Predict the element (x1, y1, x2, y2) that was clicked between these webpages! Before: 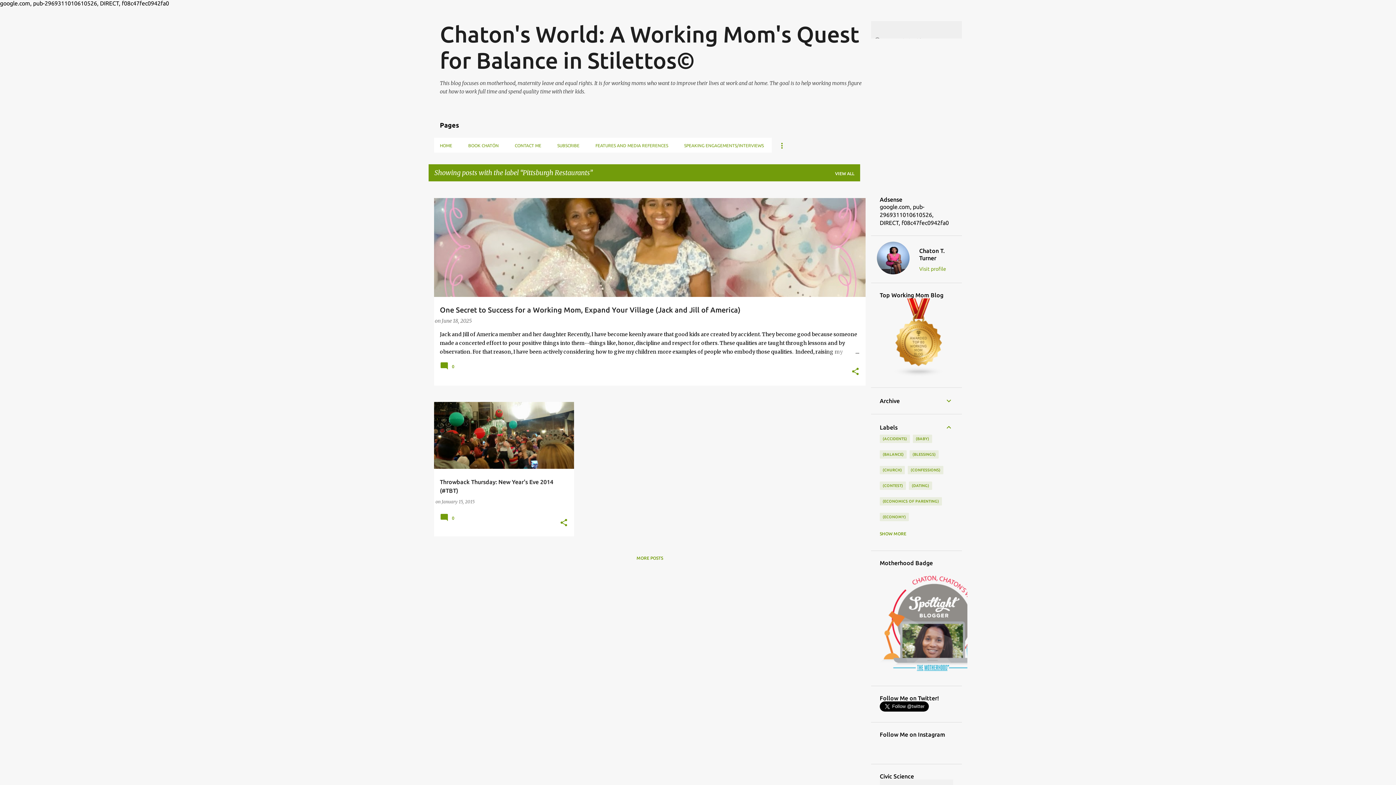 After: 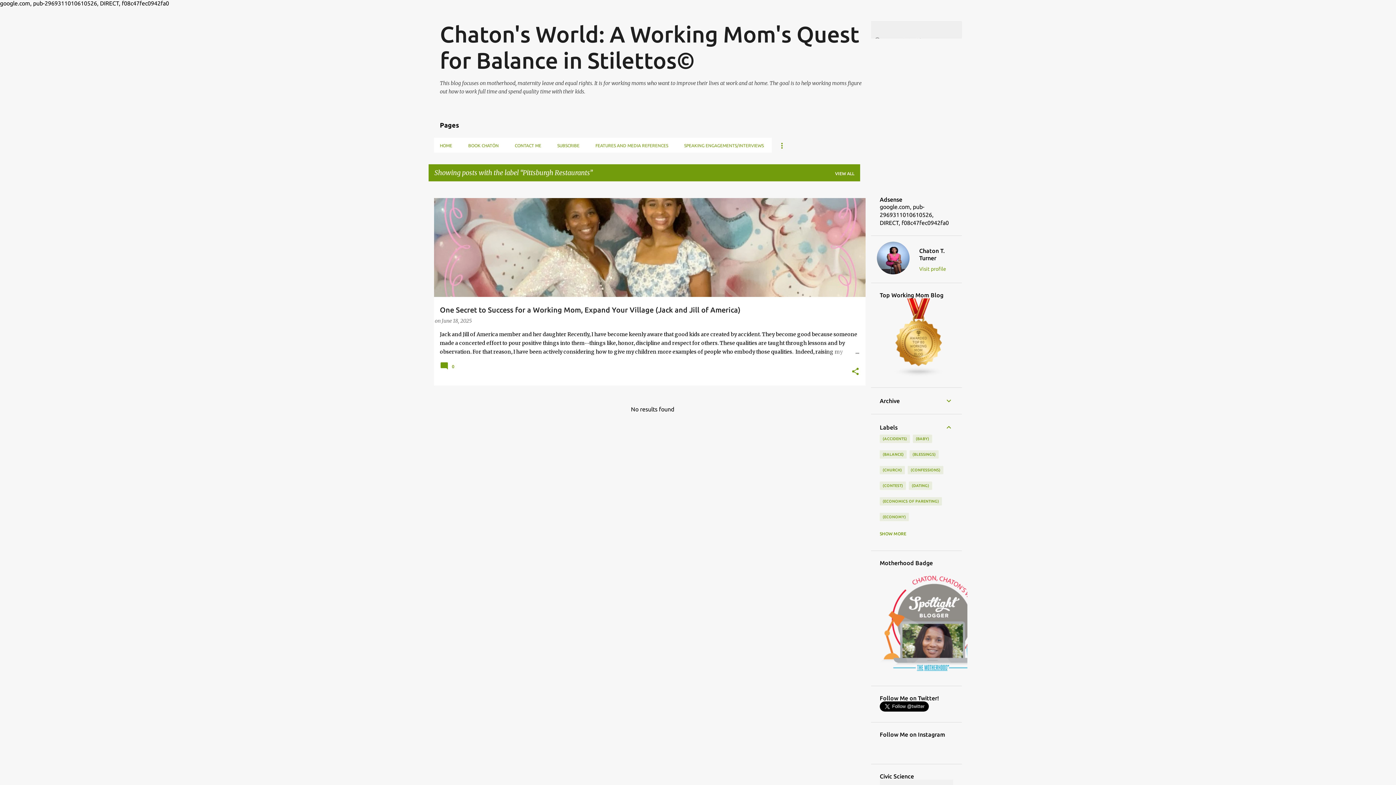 Action: bbox: (636, 556, 663, 560) label: MORE POSTS